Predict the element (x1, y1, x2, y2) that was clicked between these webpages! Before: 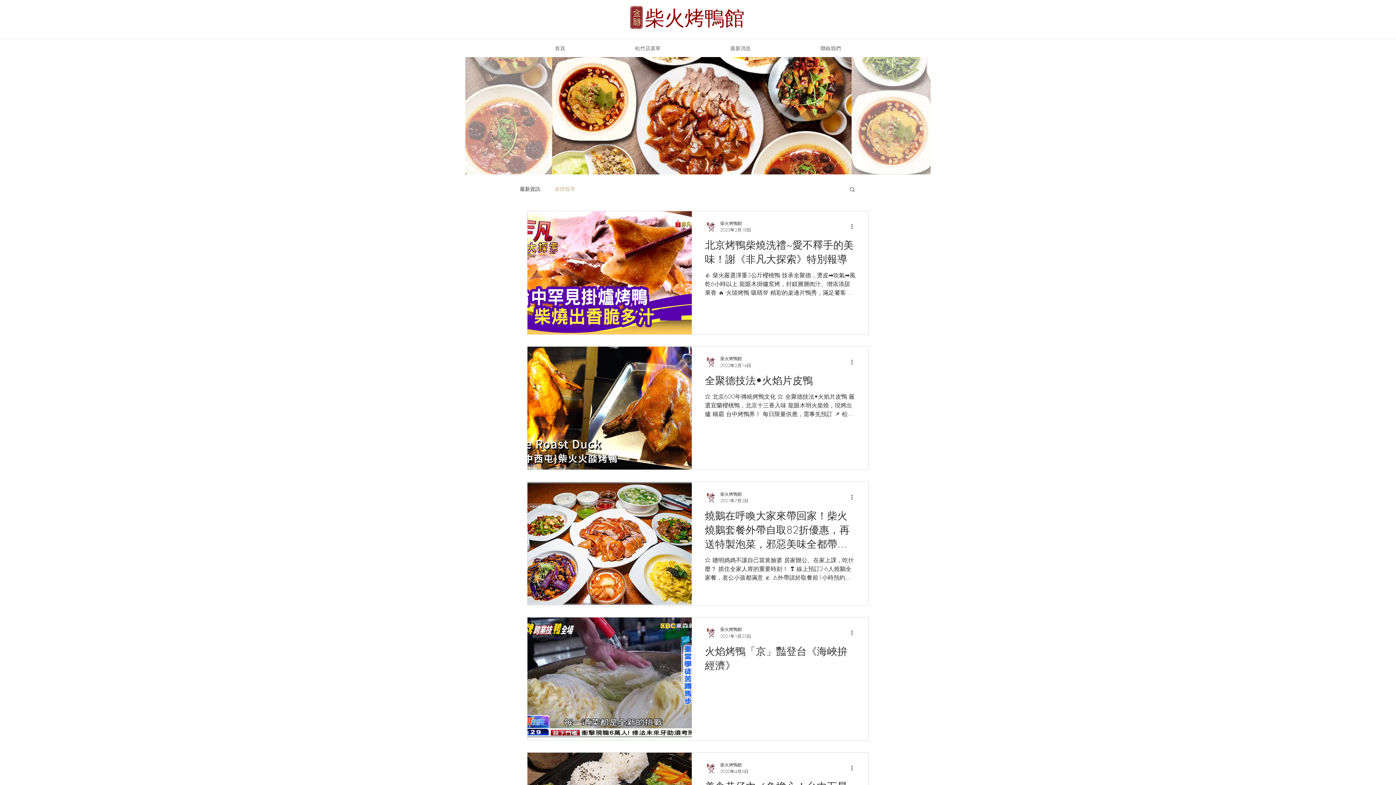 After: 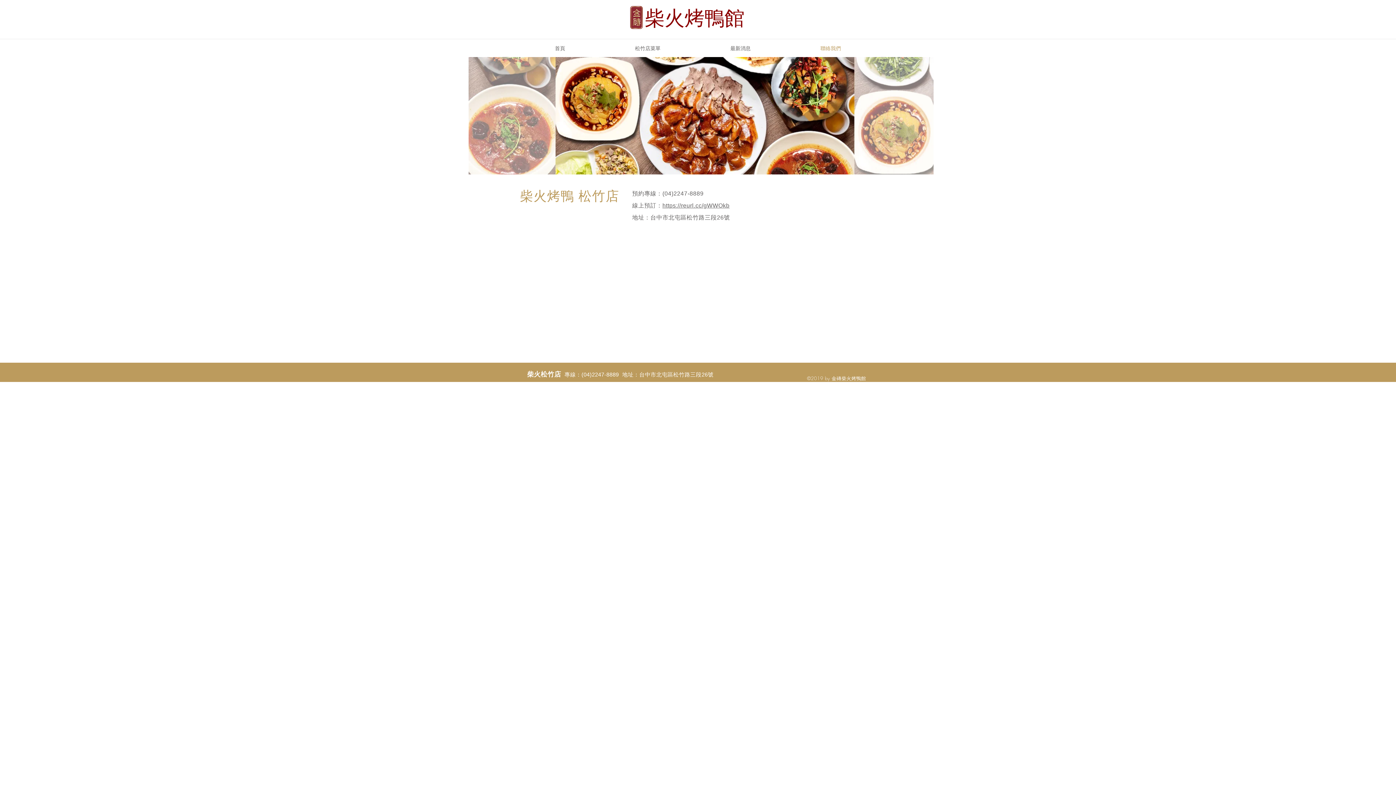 Action: label: 聯絡我們 bbox: (785, 41, 876, 54)